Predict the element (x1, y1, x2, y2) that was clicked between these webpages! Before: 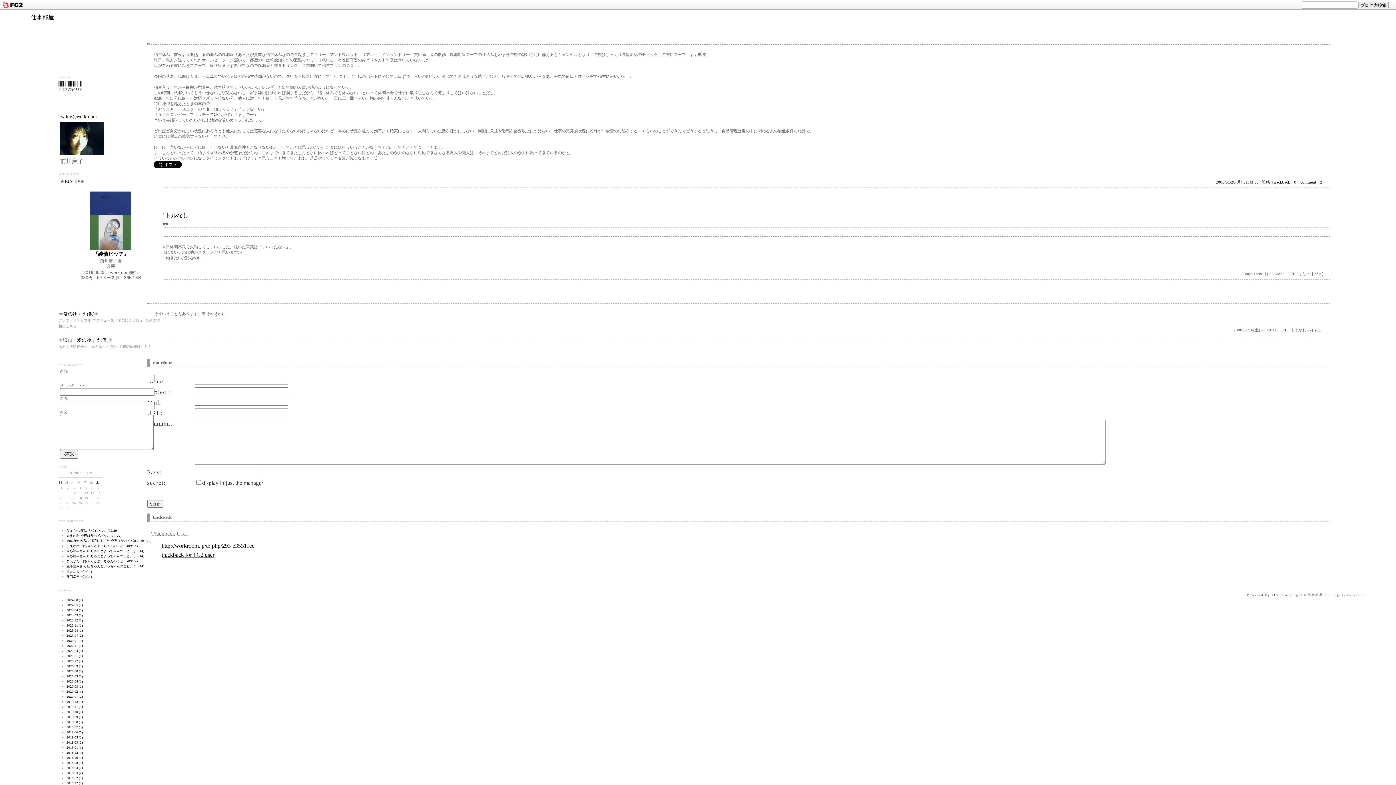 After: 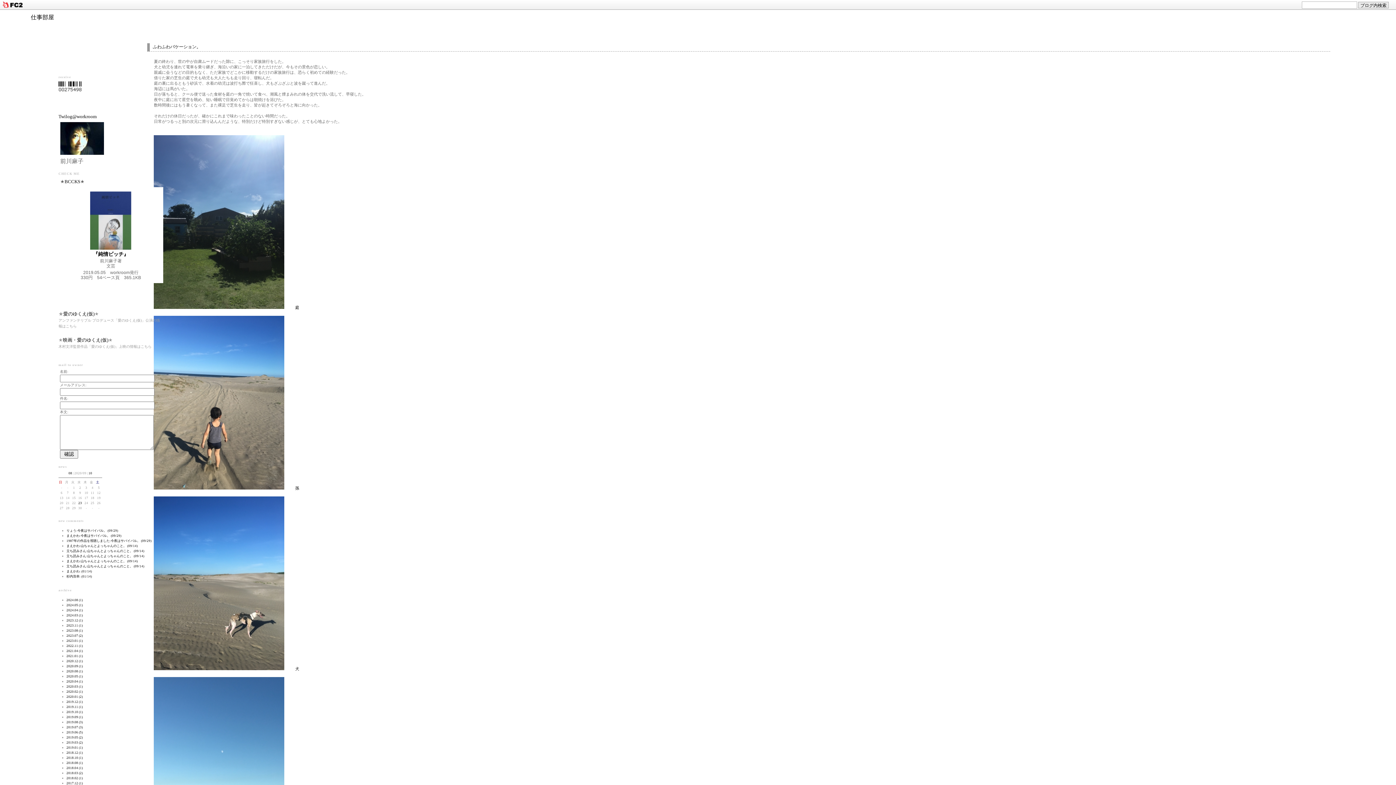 Action: bbox: (66, 664, 82, 668) label: 2020.09 (1)